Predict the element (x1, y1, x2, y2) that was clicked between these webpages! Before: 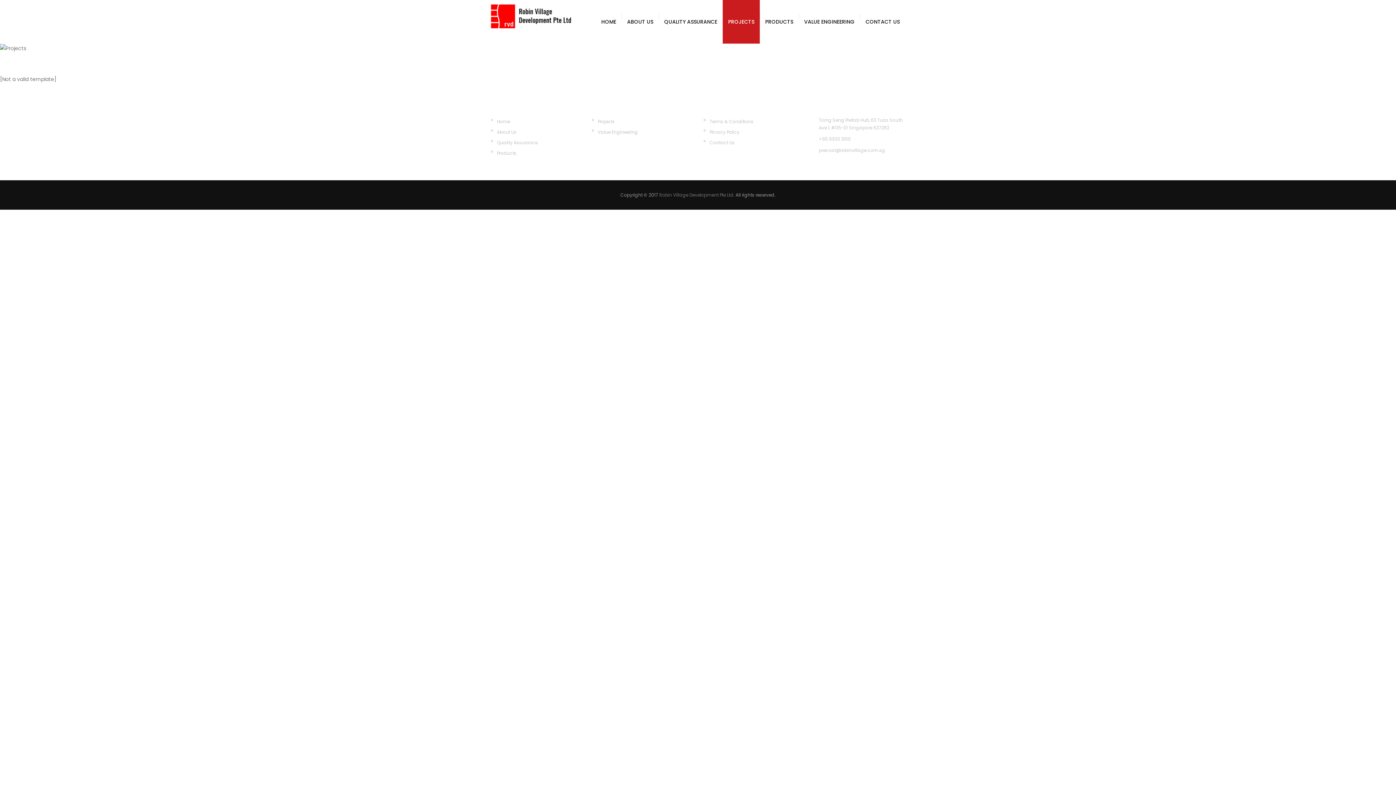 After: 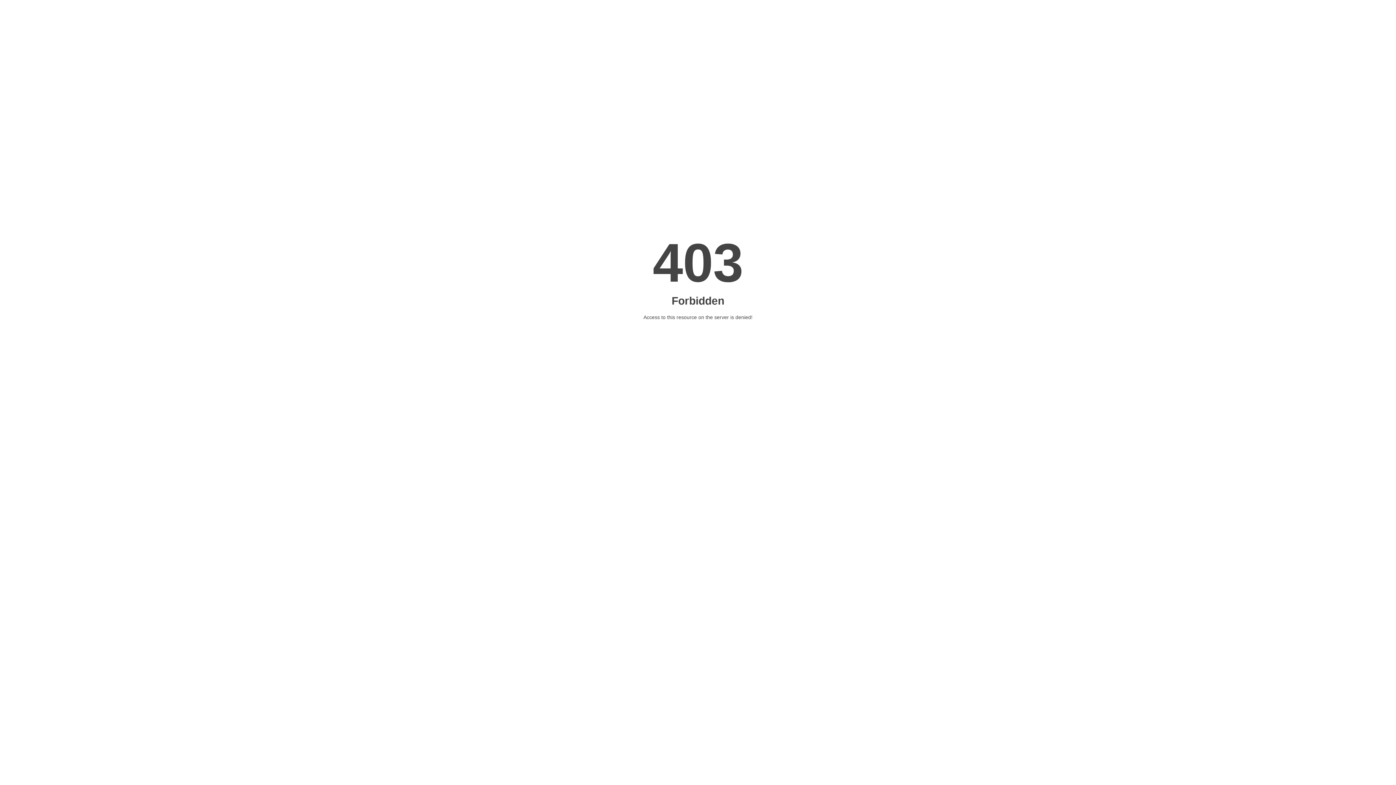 Action: label: Structural & Non-Structural Precast Components bbox: (760, 52, 861, 79)